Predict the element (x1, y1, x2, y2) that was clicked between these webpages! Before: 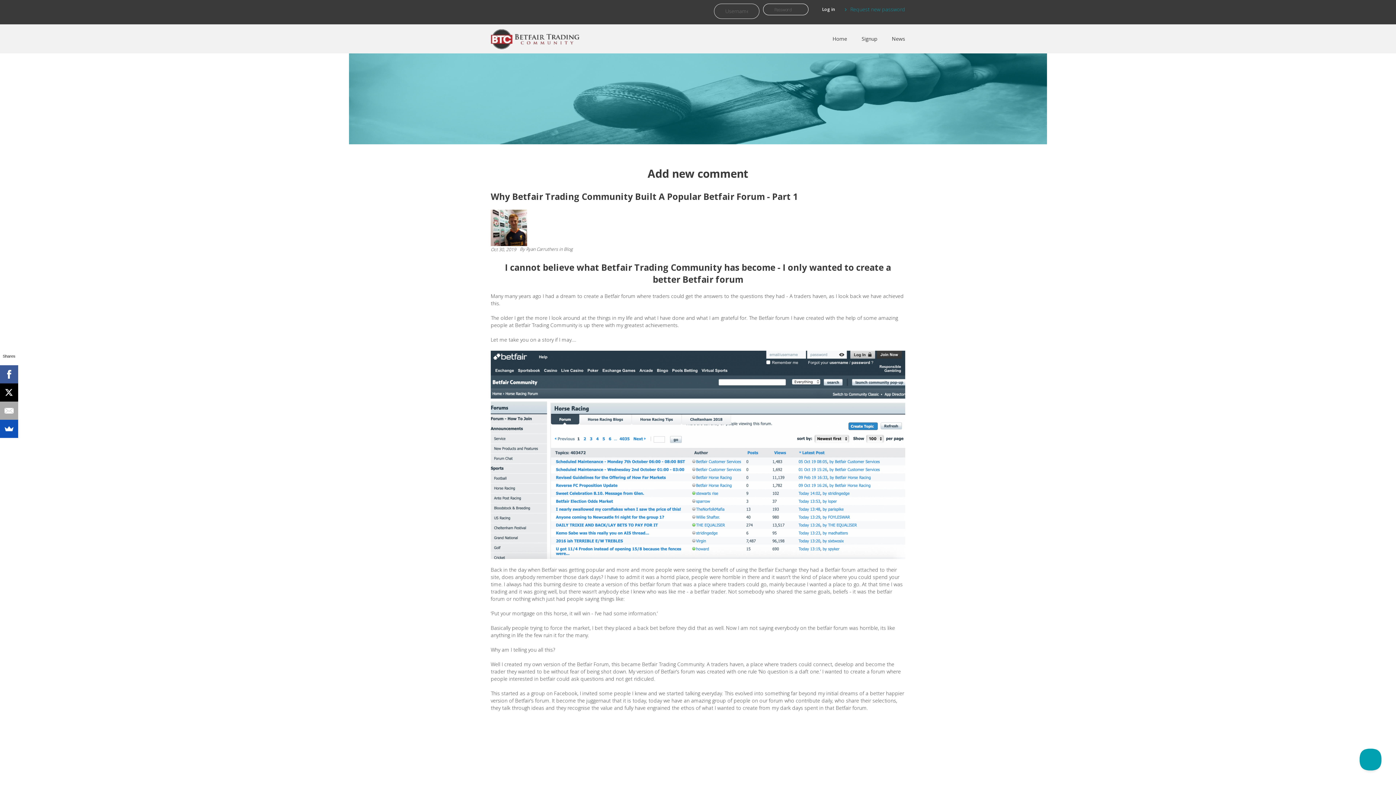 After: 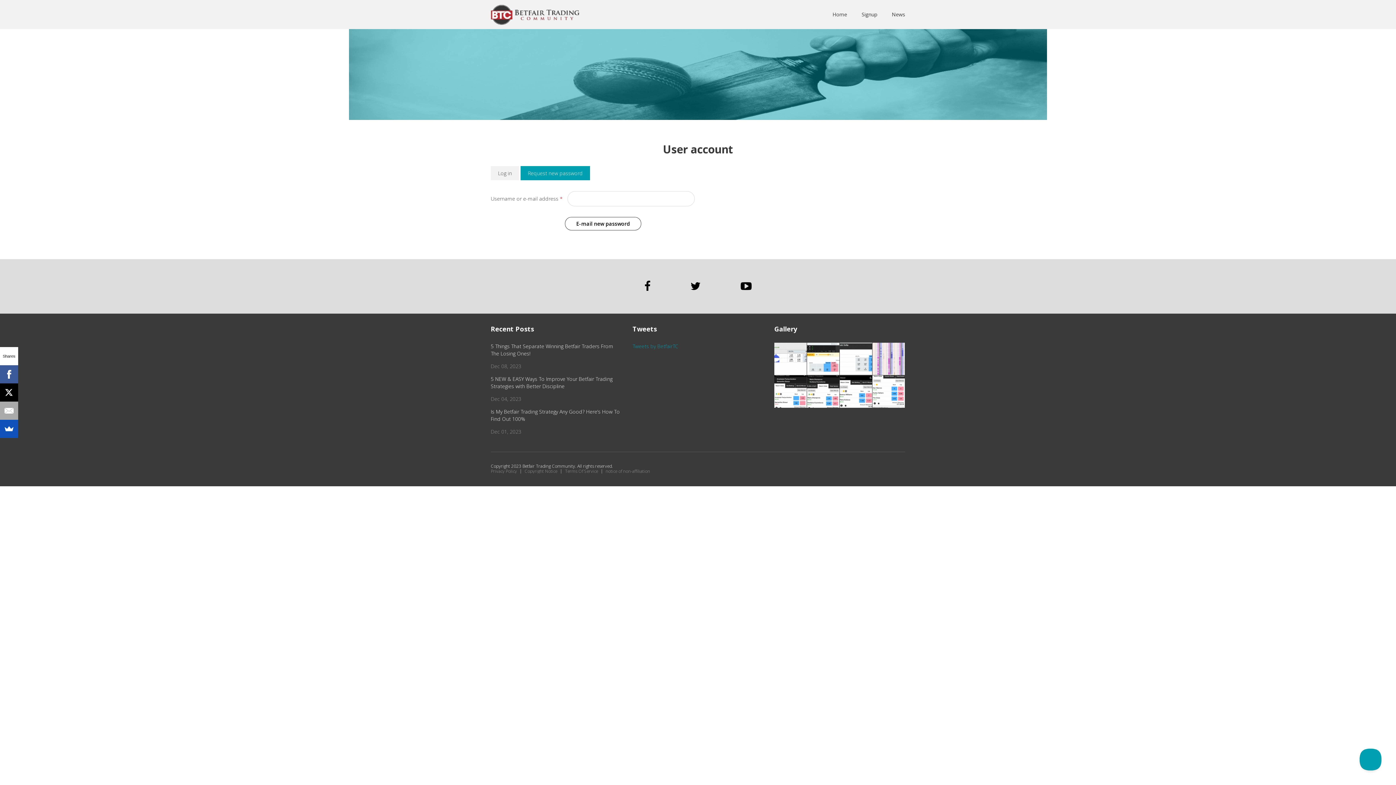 Action: bbox: (845, 3, 905, 13) label: Request new password